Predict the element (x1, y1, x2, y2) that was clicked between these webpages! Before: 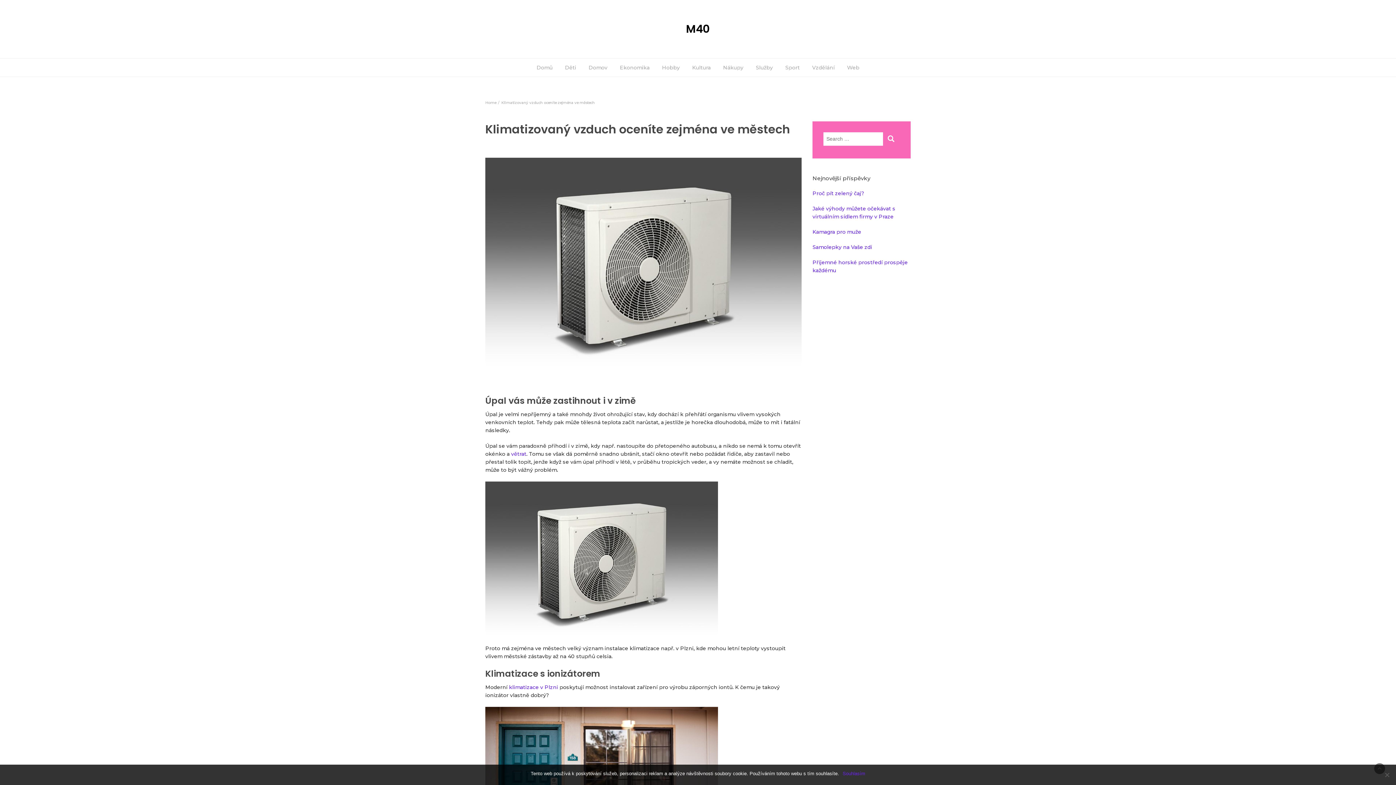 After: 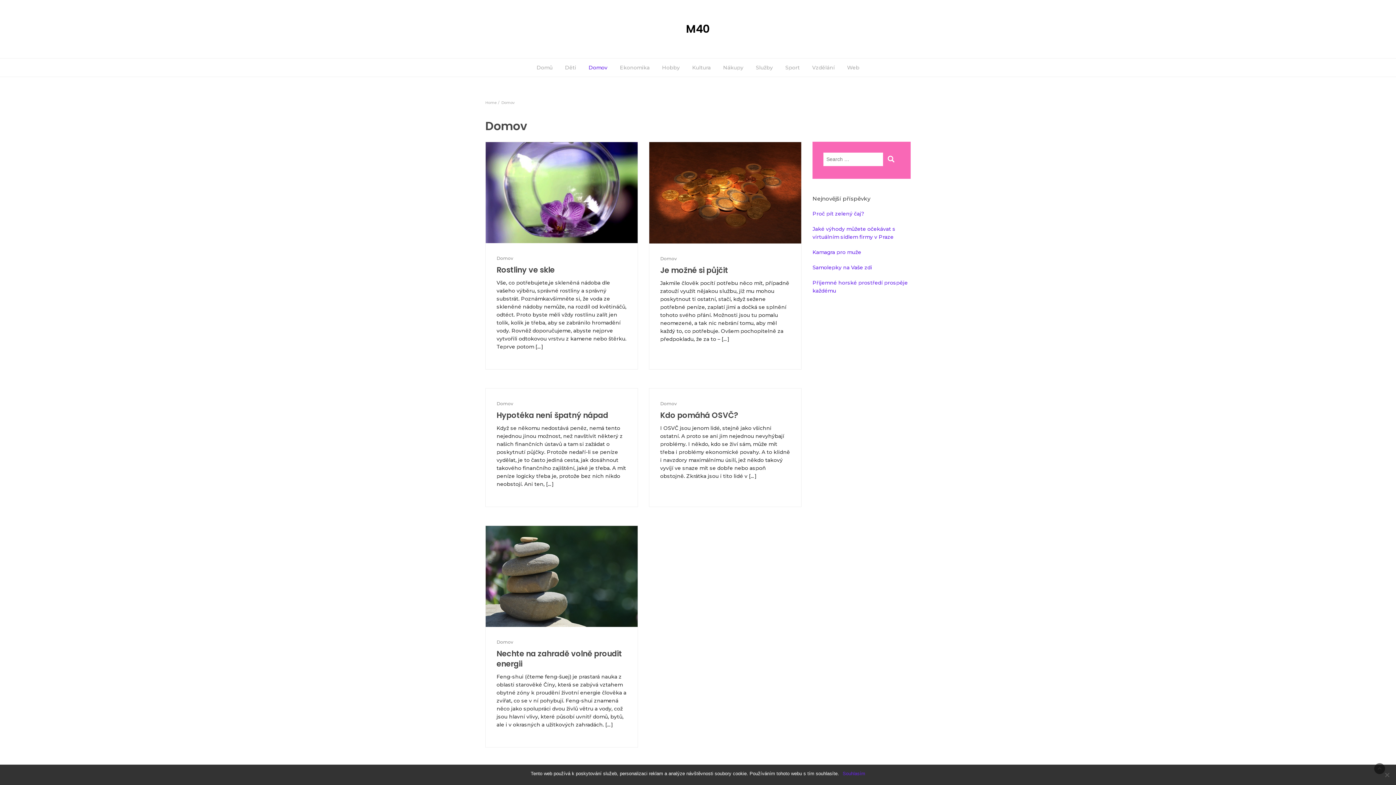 Action: label: Domov bbox: (583, 58, 613, 76)